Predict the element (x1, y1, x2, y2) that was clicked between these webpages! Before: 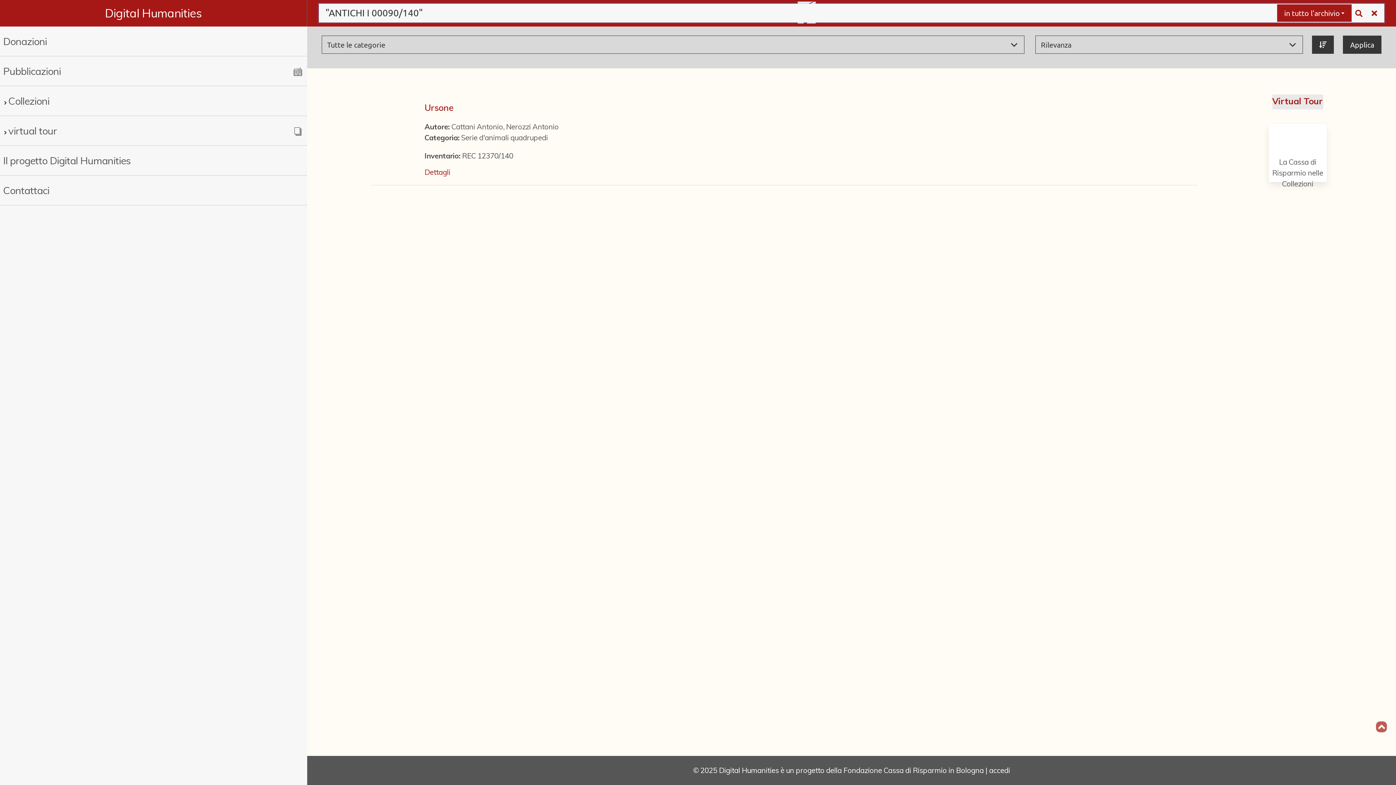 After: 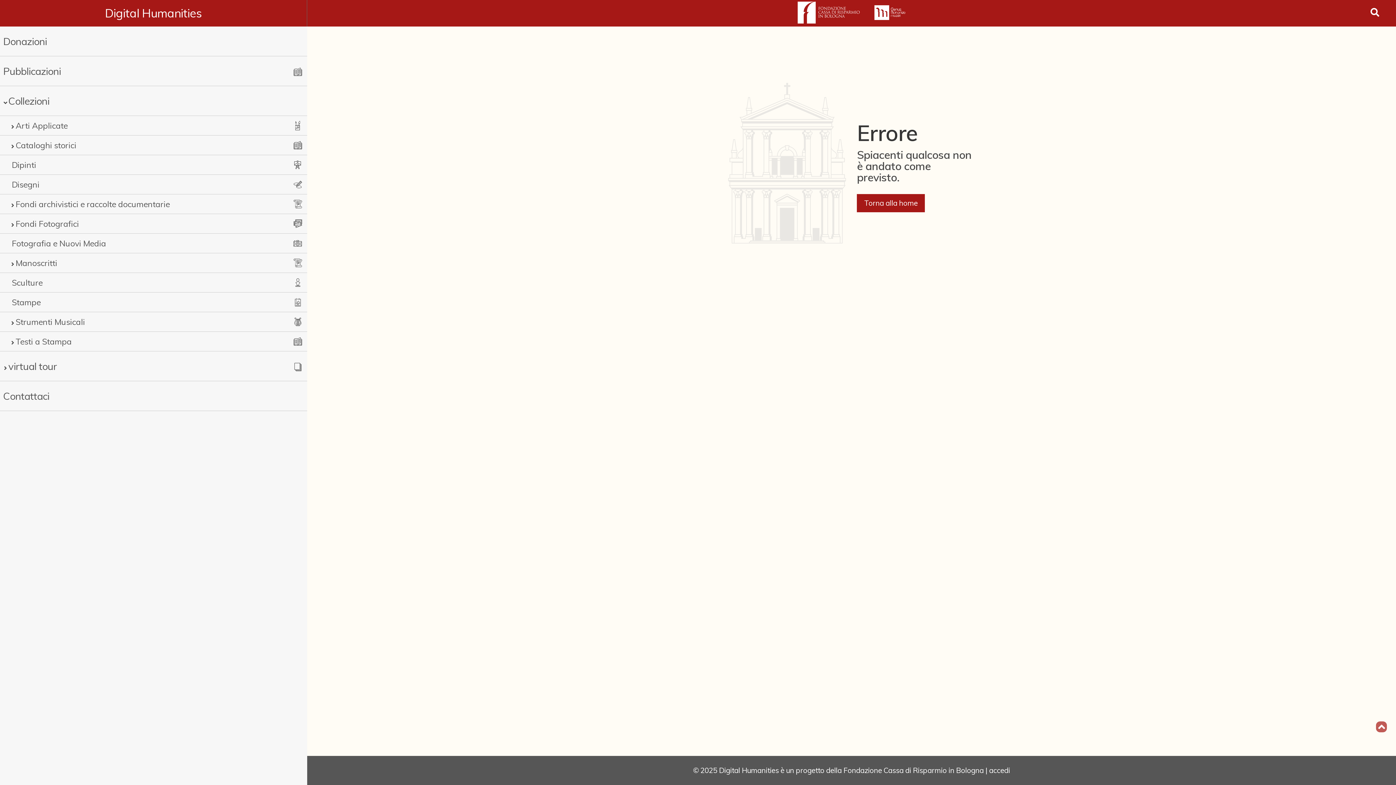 Action: bbox: (424, 166, 450, 177) label: Dettagli